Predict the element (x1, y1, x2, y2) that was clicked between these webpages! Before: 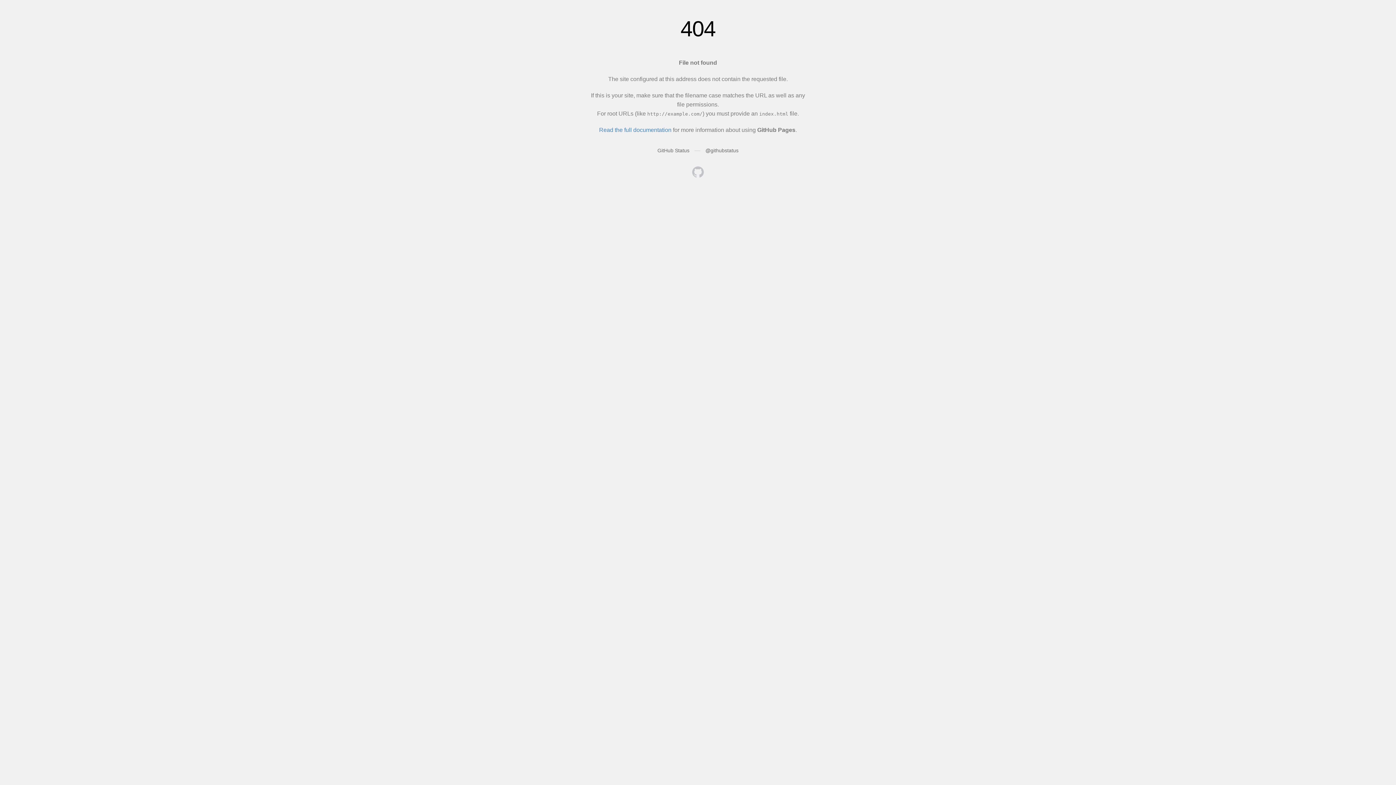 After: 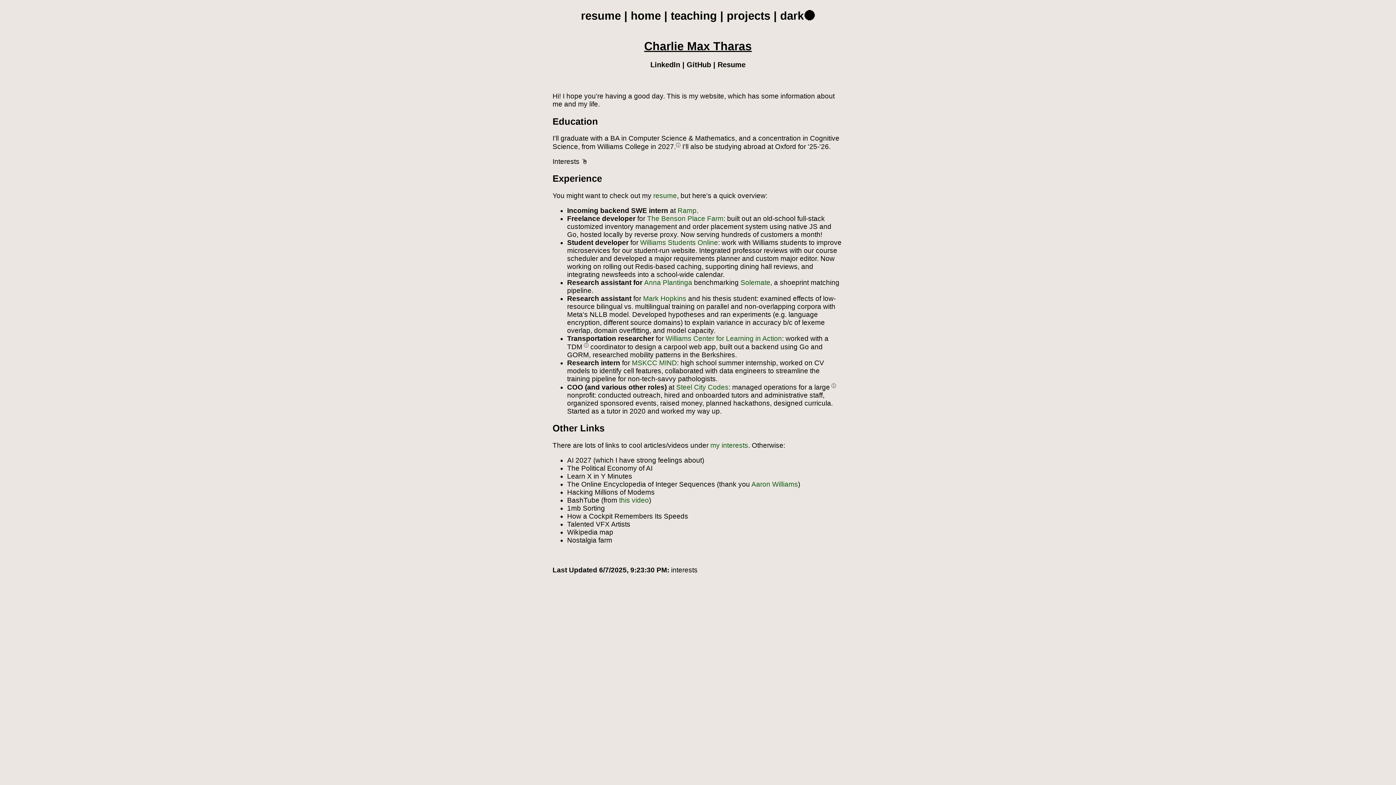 Action: bbox: (692, 166, 704, 179)